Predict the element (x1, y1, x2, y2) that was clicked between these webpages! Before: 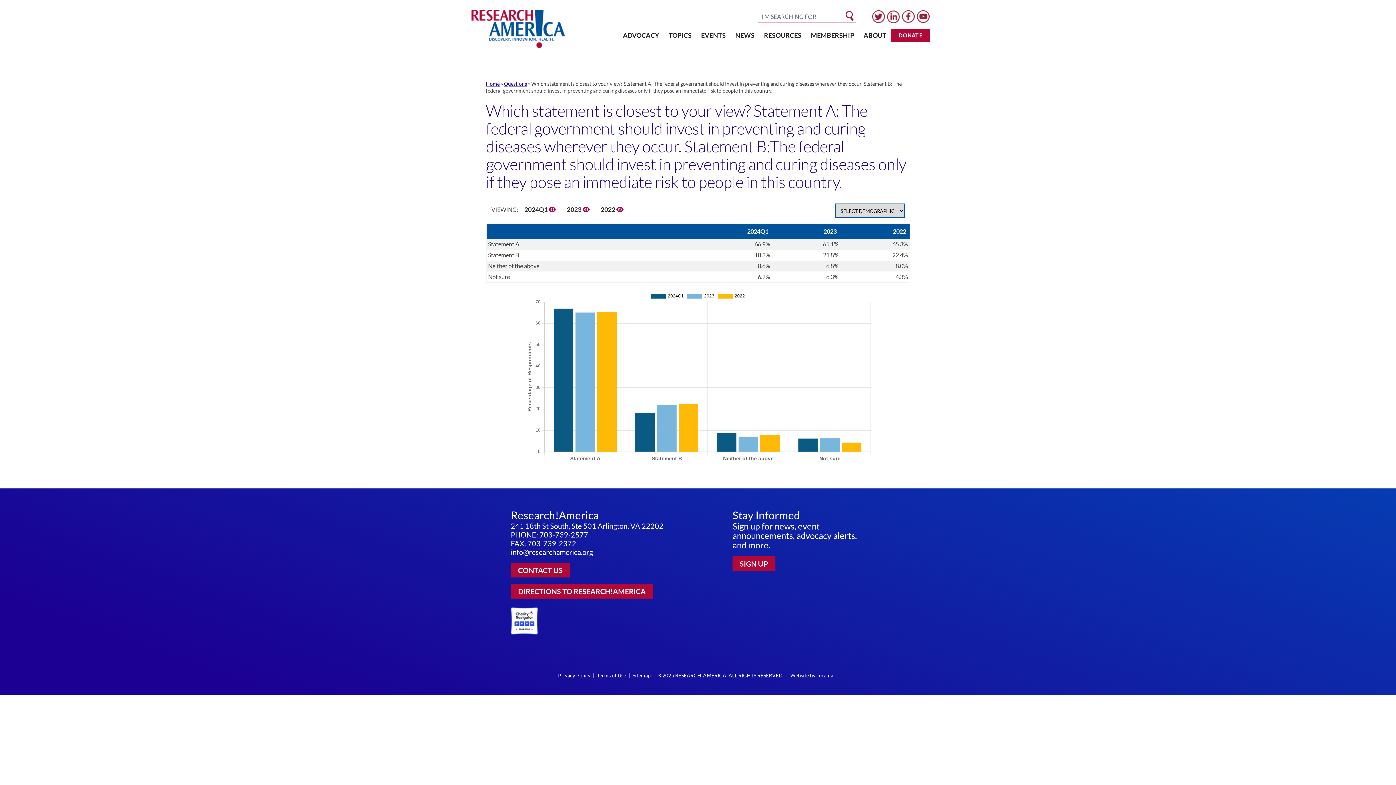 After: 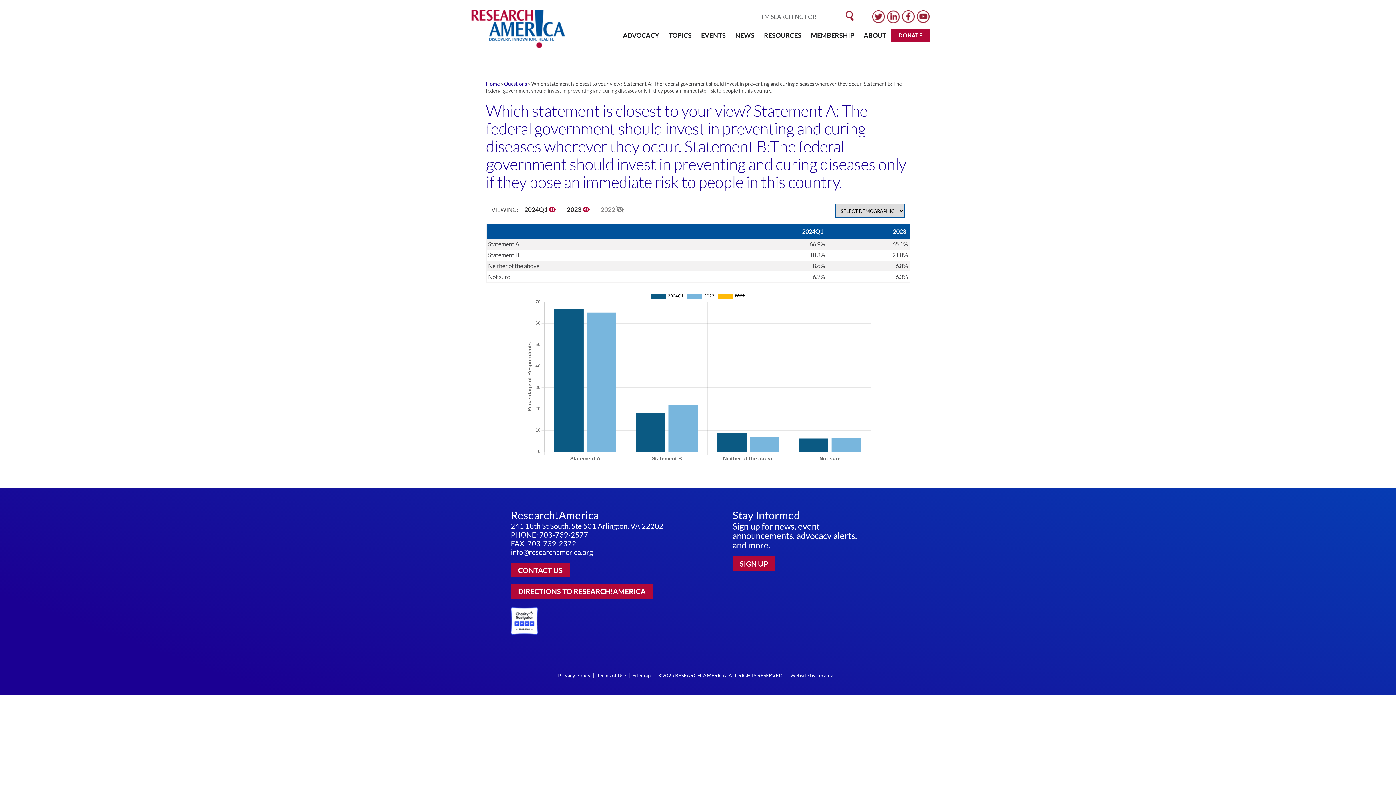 Action: label: 2022  bbox: (598, 202, 626, 216)